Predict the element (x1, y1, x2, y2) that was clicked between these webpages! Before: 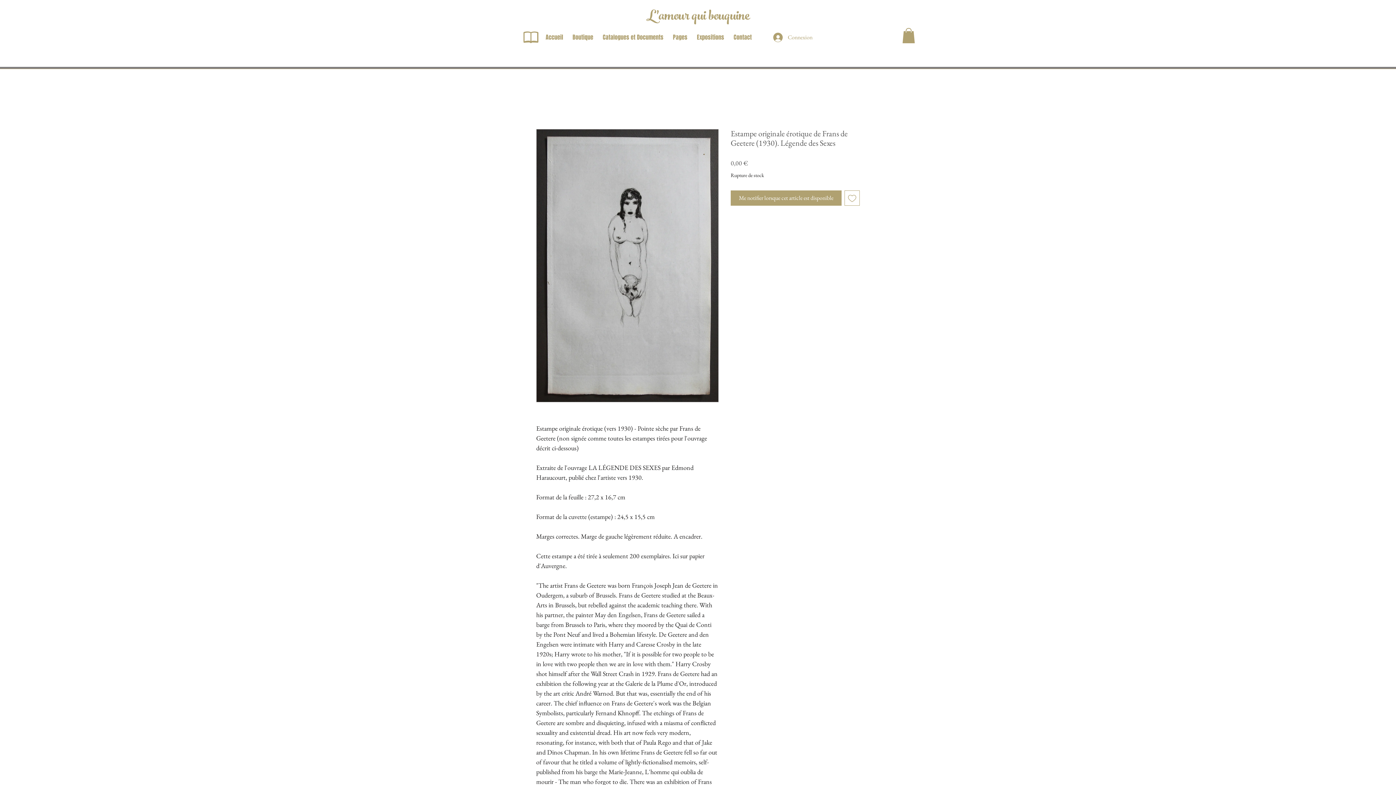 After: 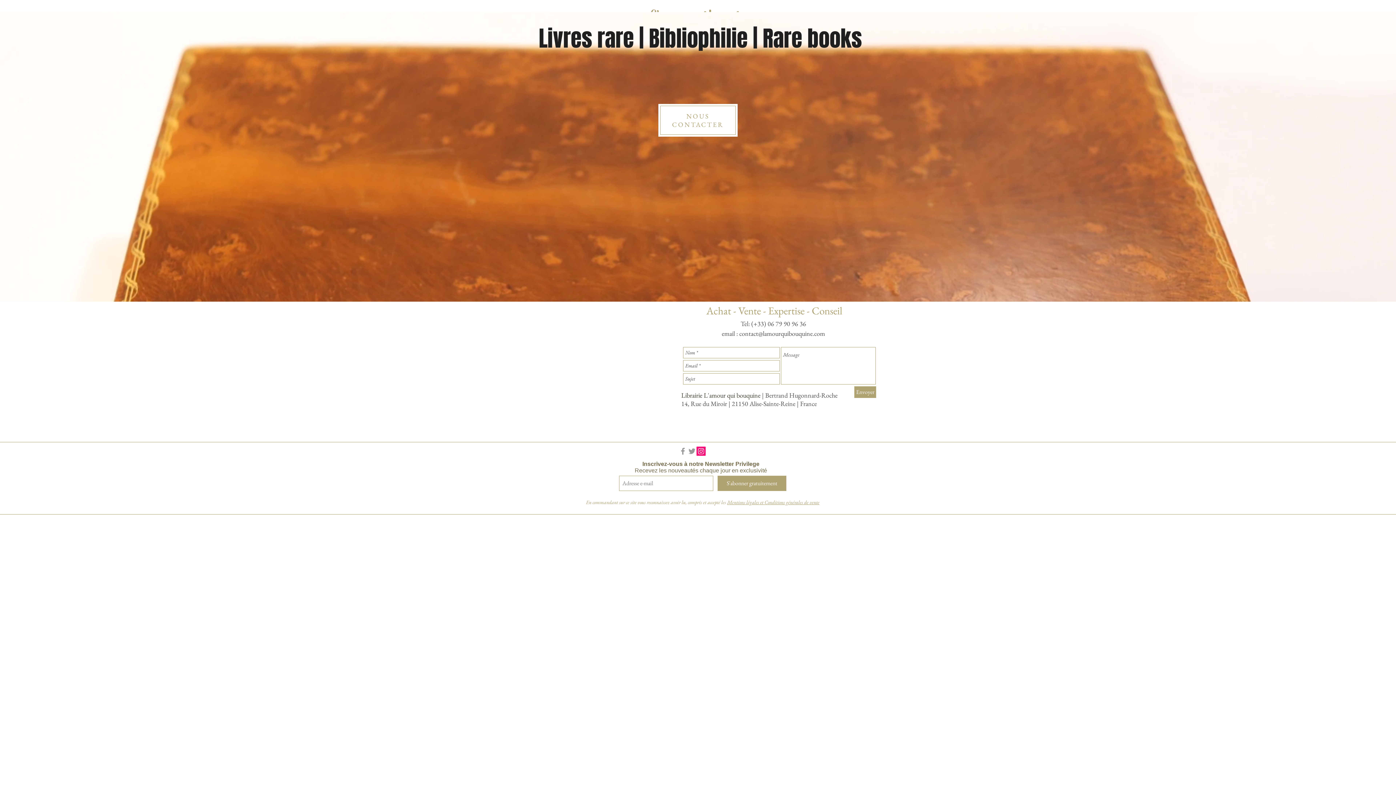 Action: label: Contact bbox: (729, 28, 756, 40)